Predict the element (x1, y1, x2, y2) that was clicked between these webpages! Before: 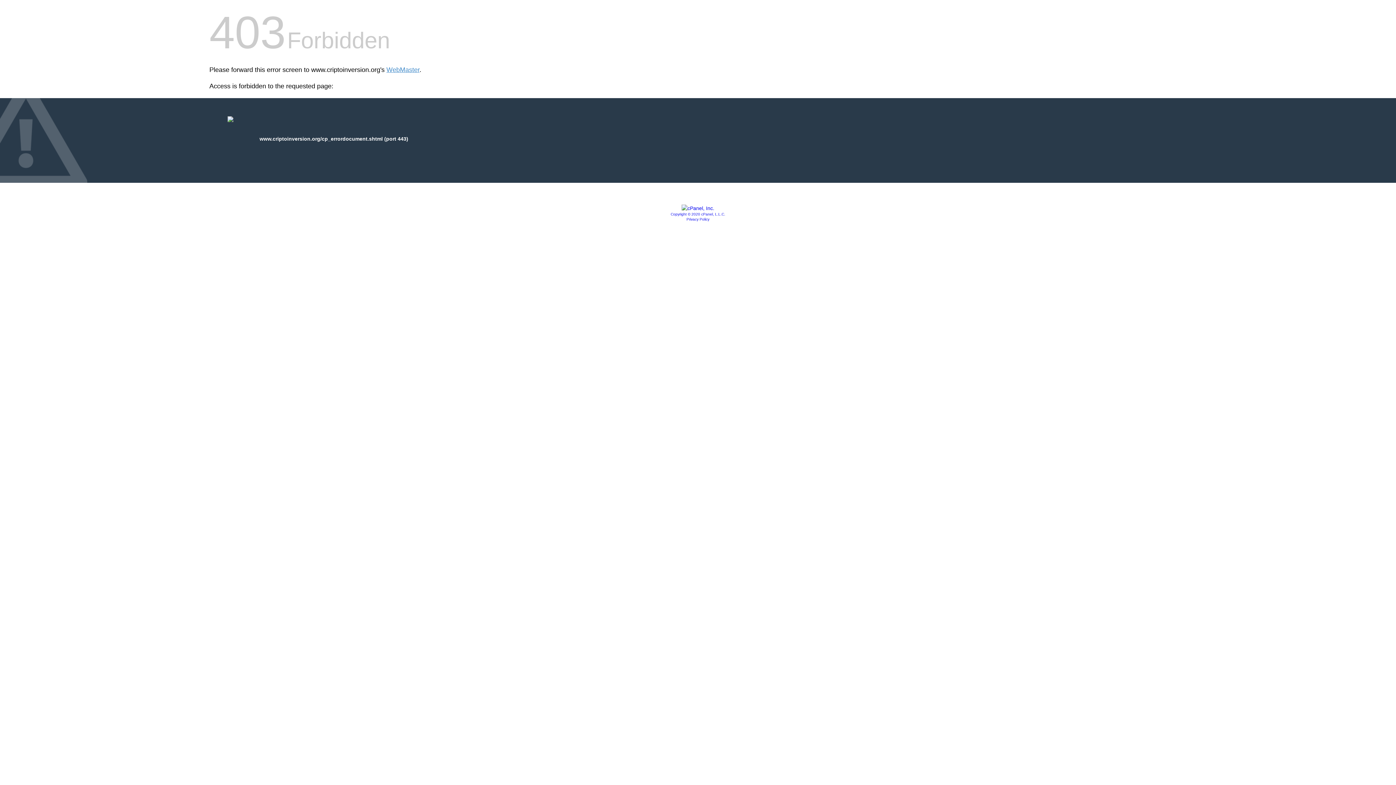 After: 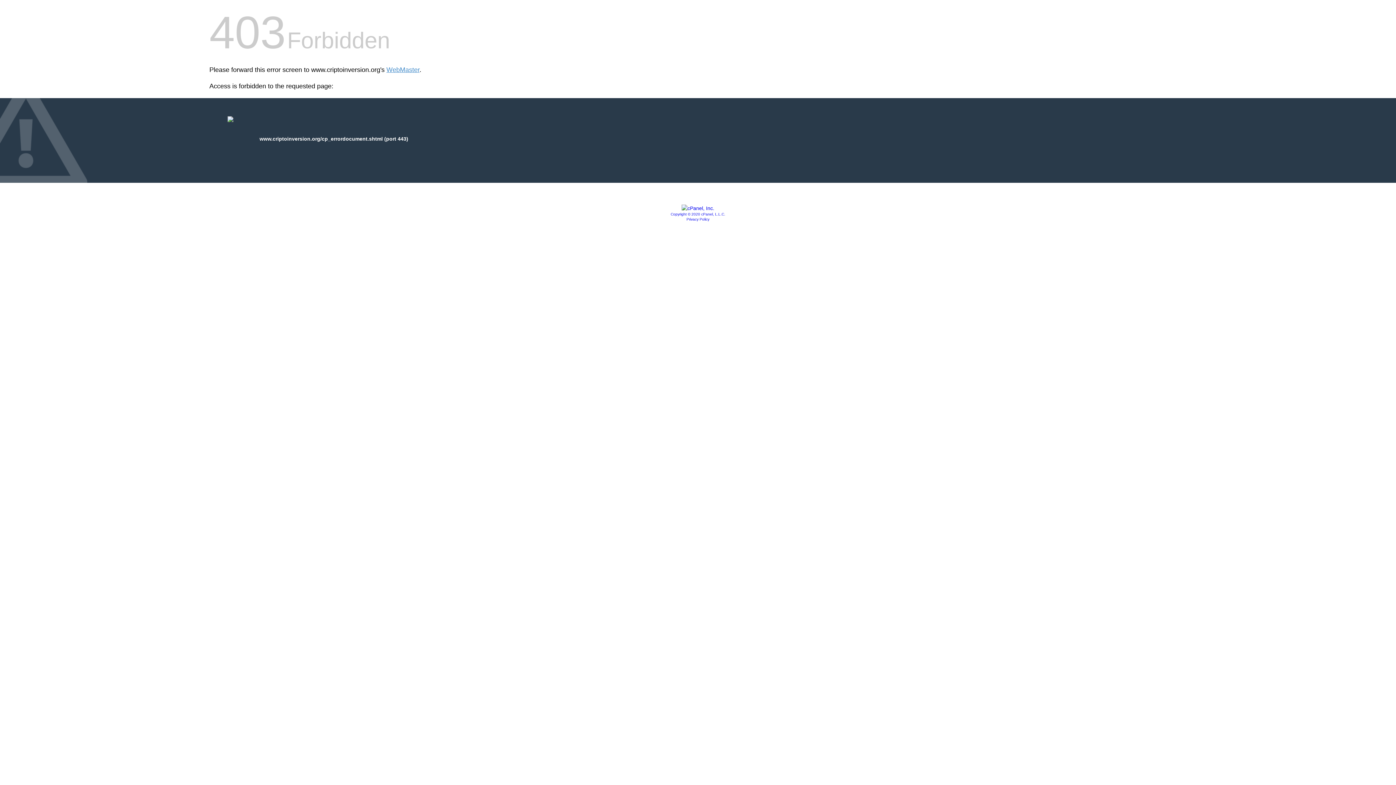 Action: bbox: (681, 205, 714, 211)